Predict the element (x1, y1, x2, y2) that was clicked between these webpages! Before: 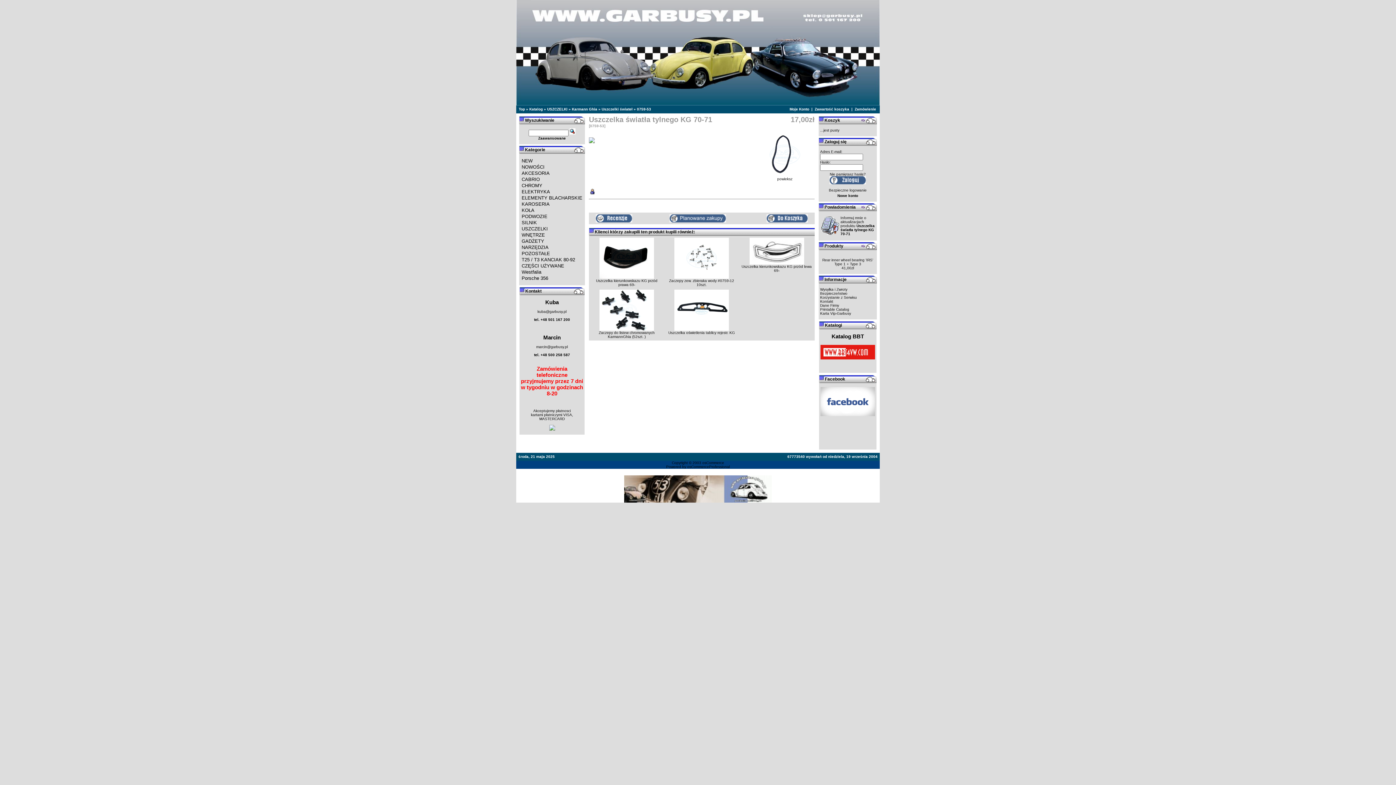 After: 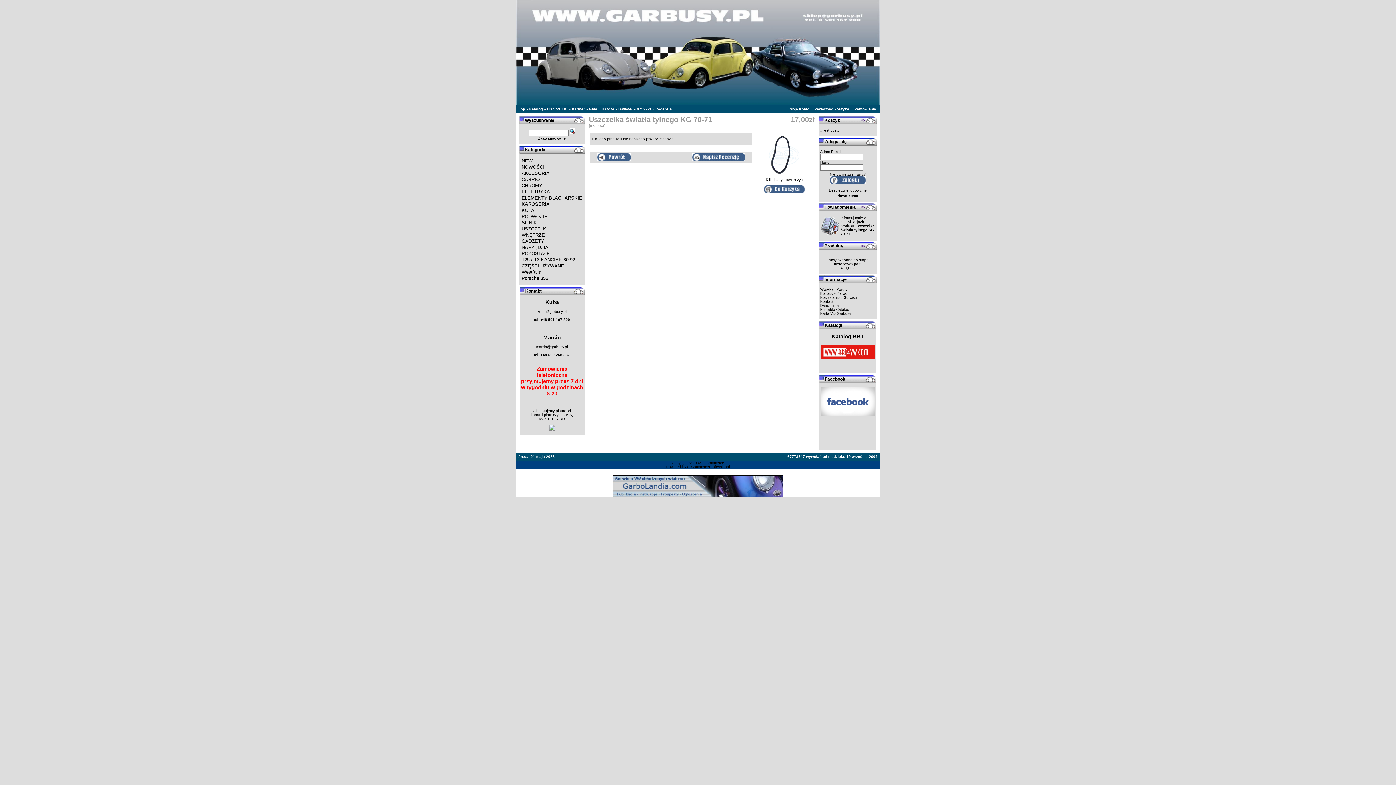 Action: bbox: (596, 218, 632, 223)